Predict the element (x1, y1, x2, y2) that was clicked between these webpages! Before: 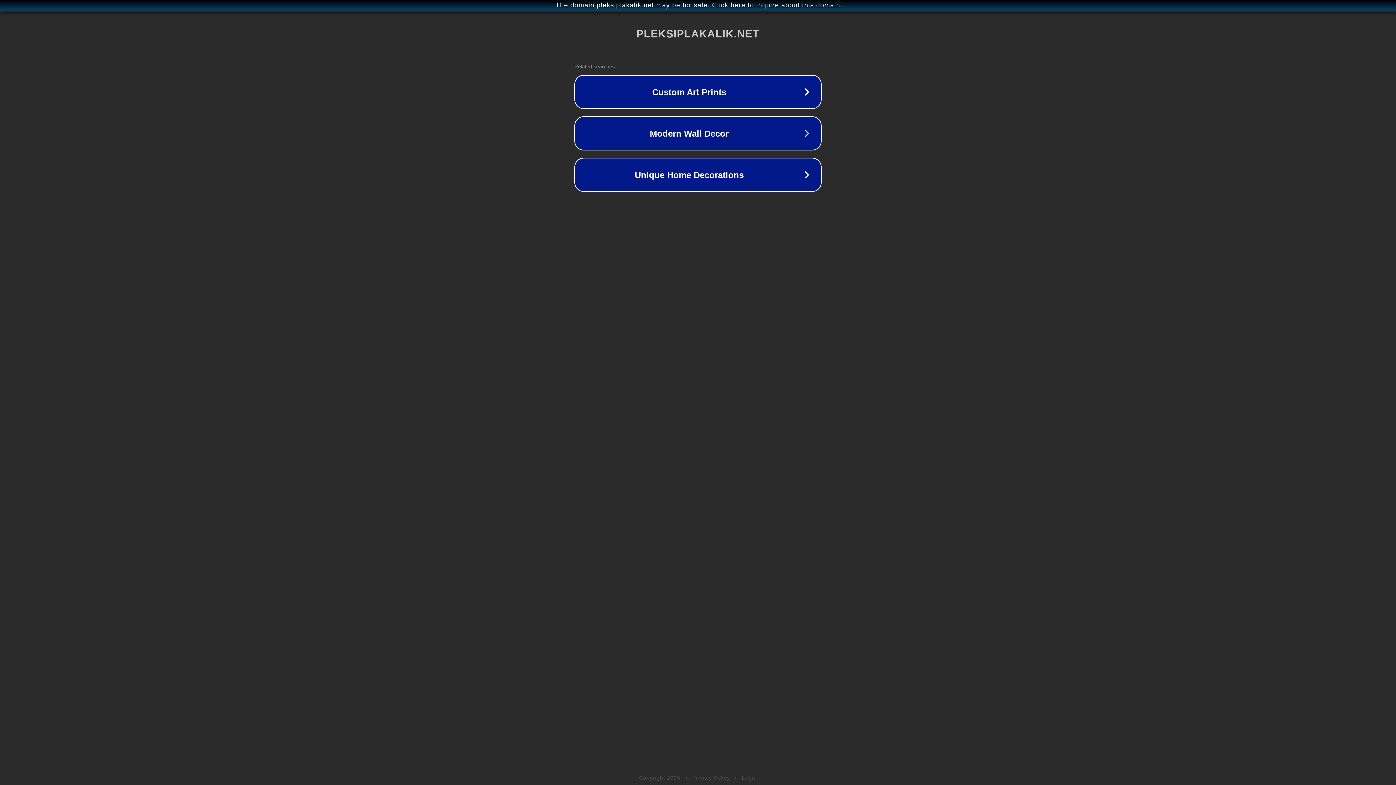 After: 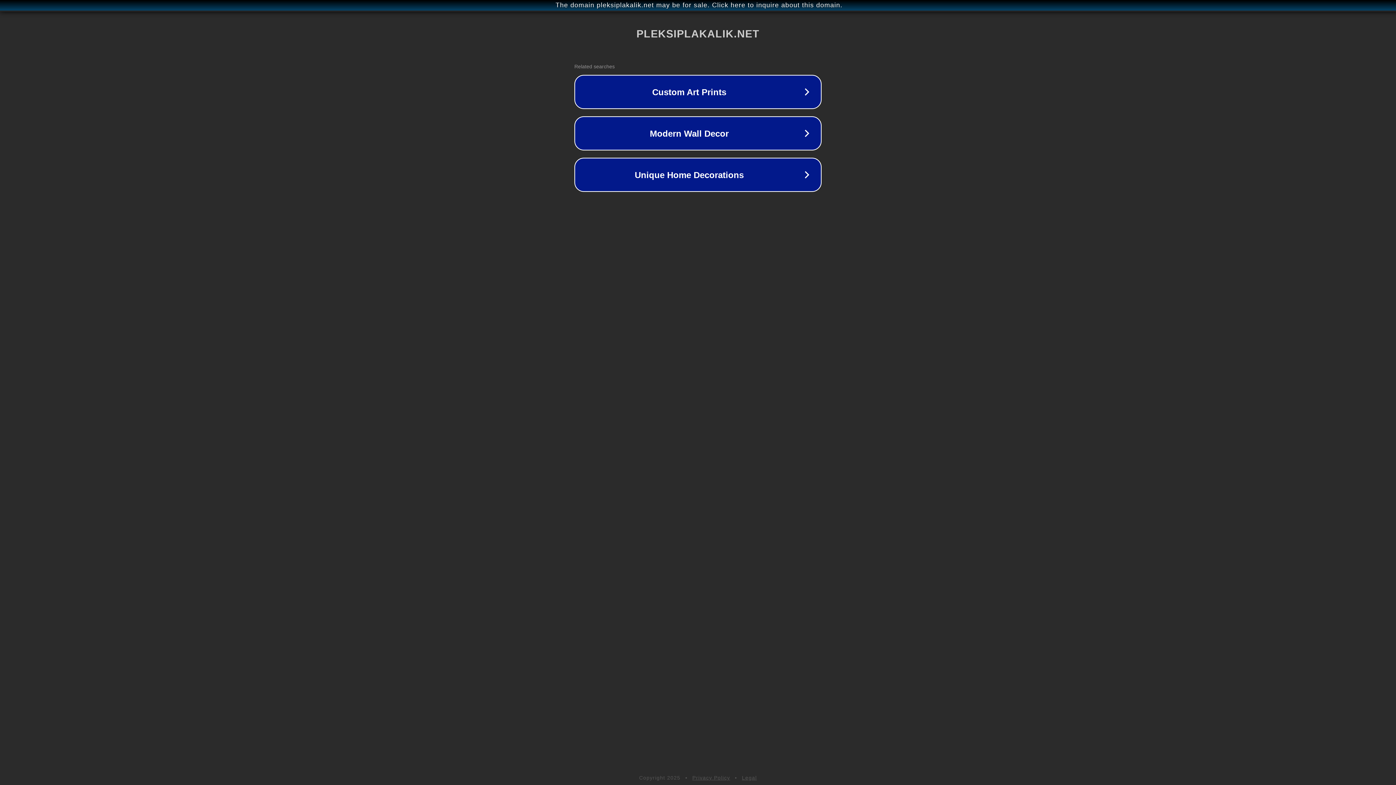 Action: bbox: (742, 775, 757, 781) label: Legal